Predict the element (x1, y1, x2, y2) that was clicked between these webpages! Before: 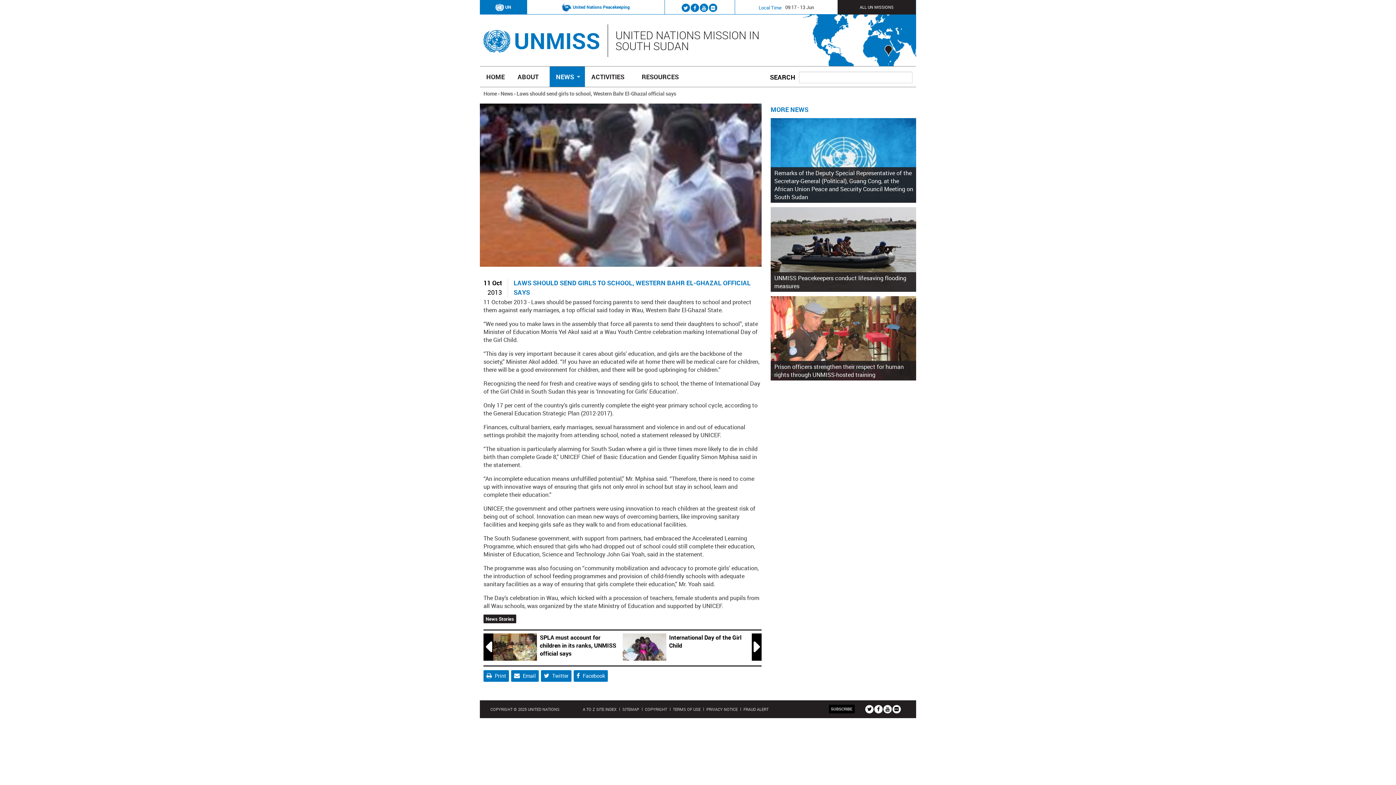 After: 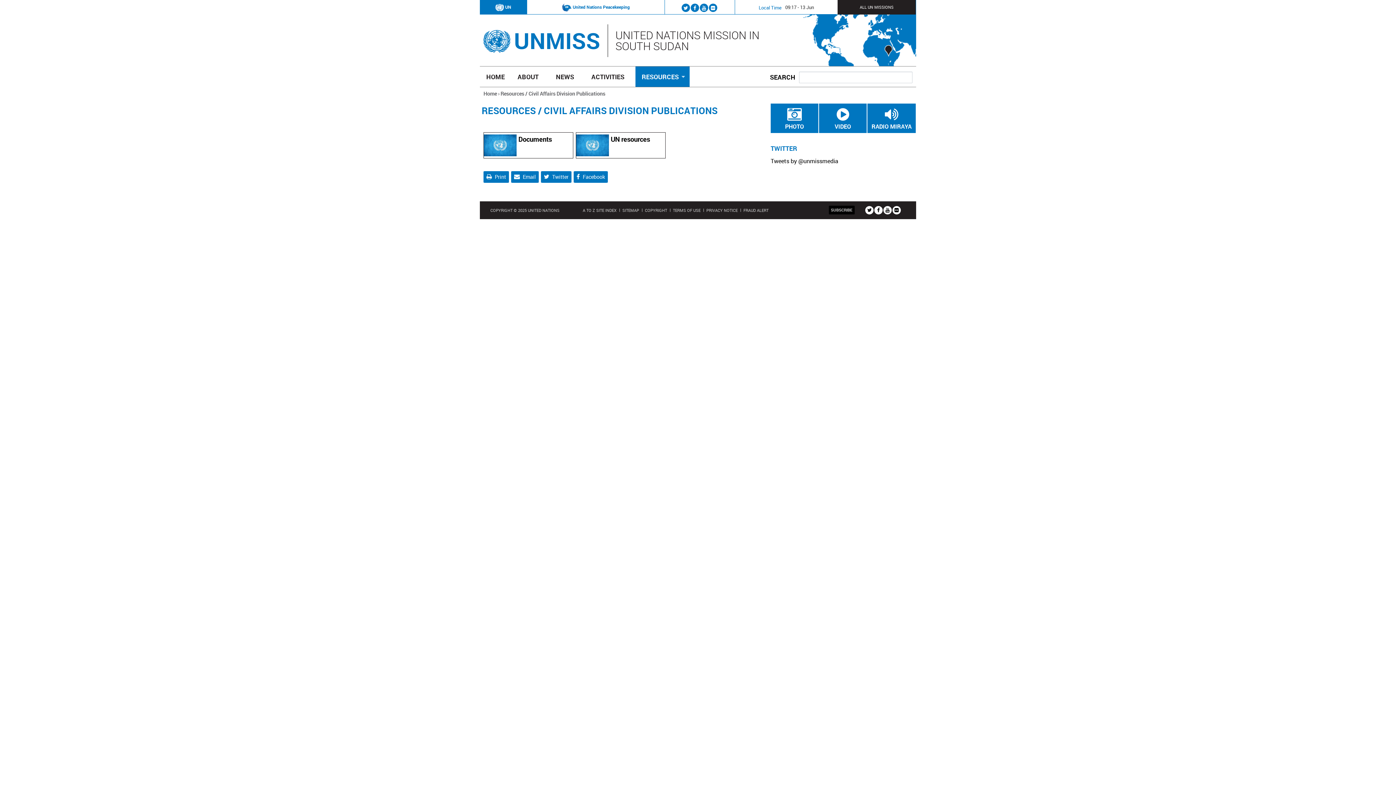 Action: bbox: (635, 66, 689, 86) label: RESOURCES
»